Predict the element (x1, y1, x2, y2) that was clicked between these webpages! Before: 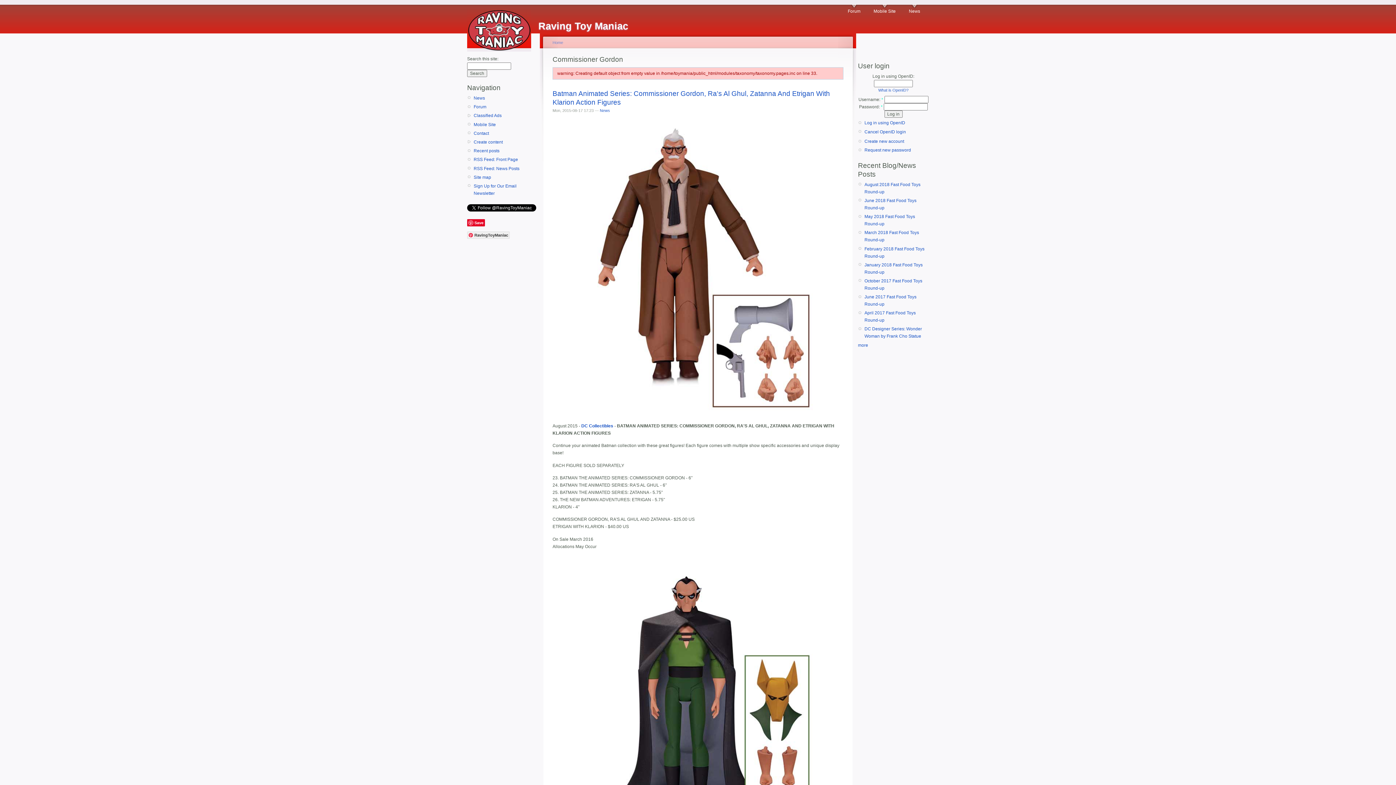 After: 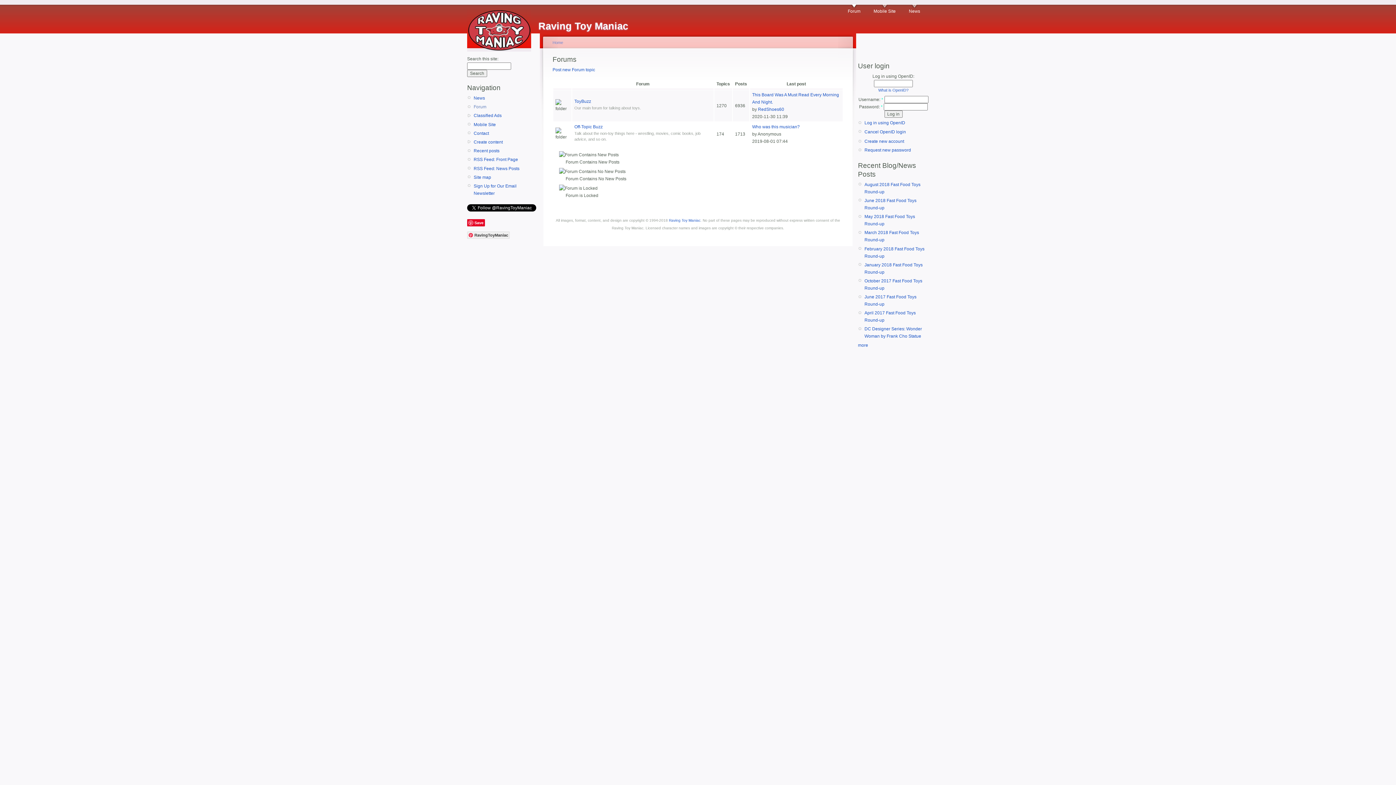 Action: label: Forum bbox: (473, 103, 538, 110)